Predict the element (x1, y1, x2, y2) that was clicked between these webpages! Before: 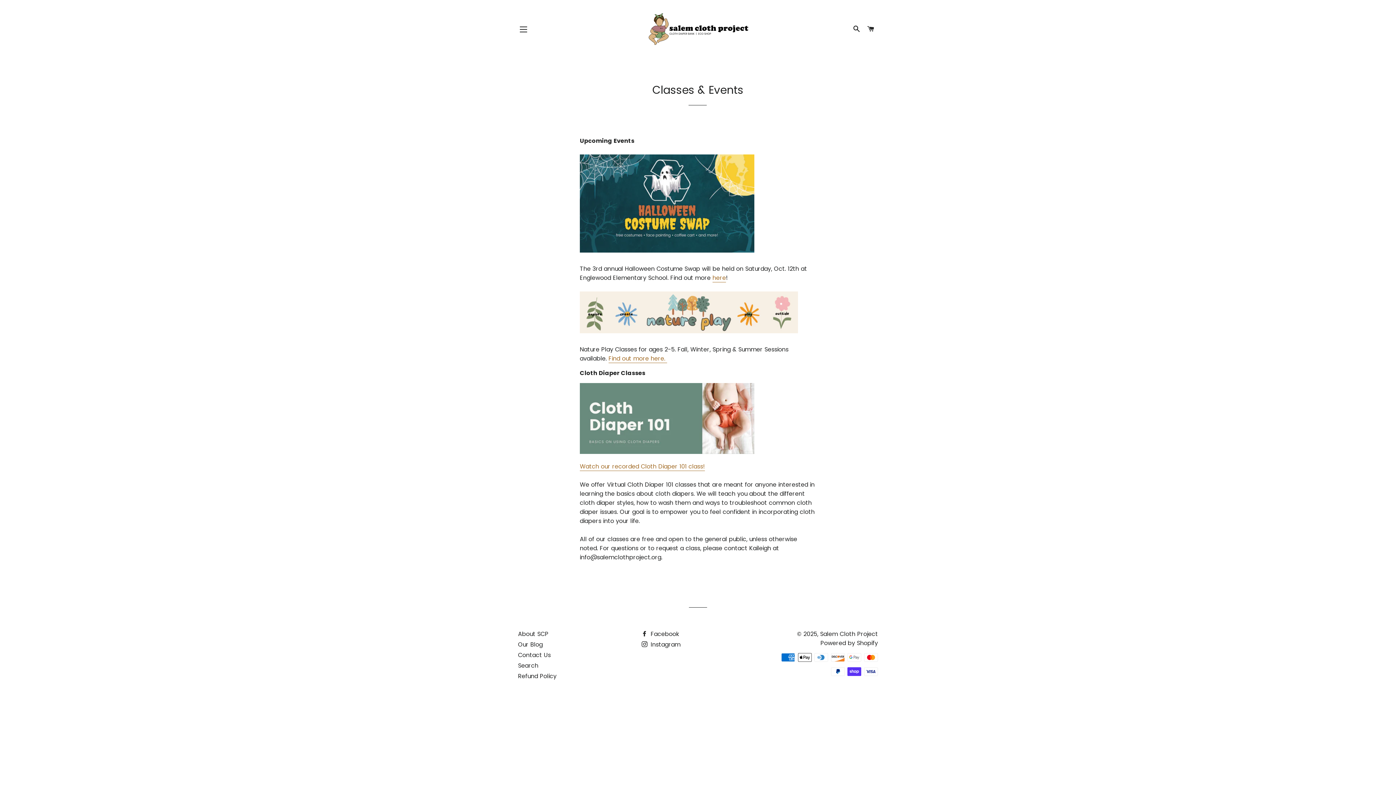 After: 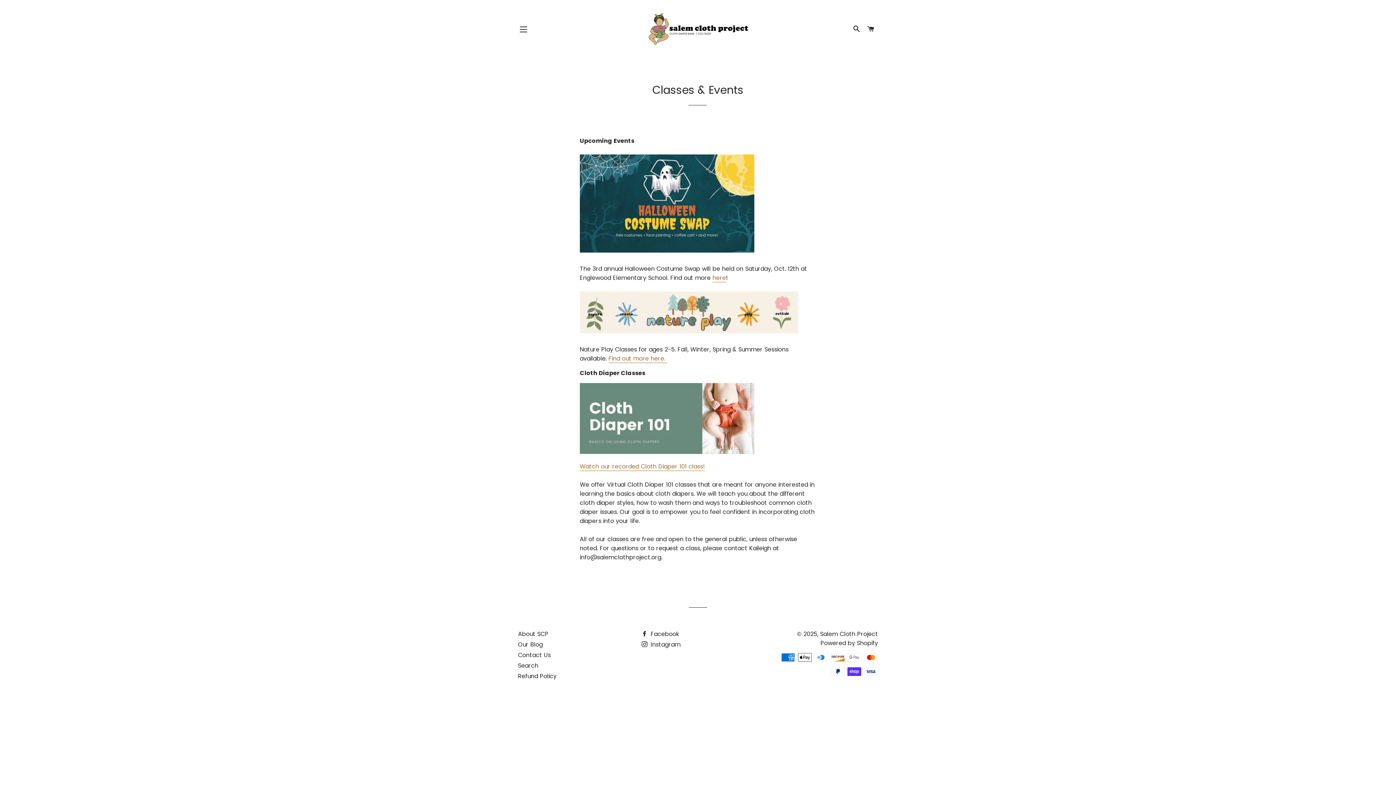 Action: bbox: (579, 327, 798, 335)